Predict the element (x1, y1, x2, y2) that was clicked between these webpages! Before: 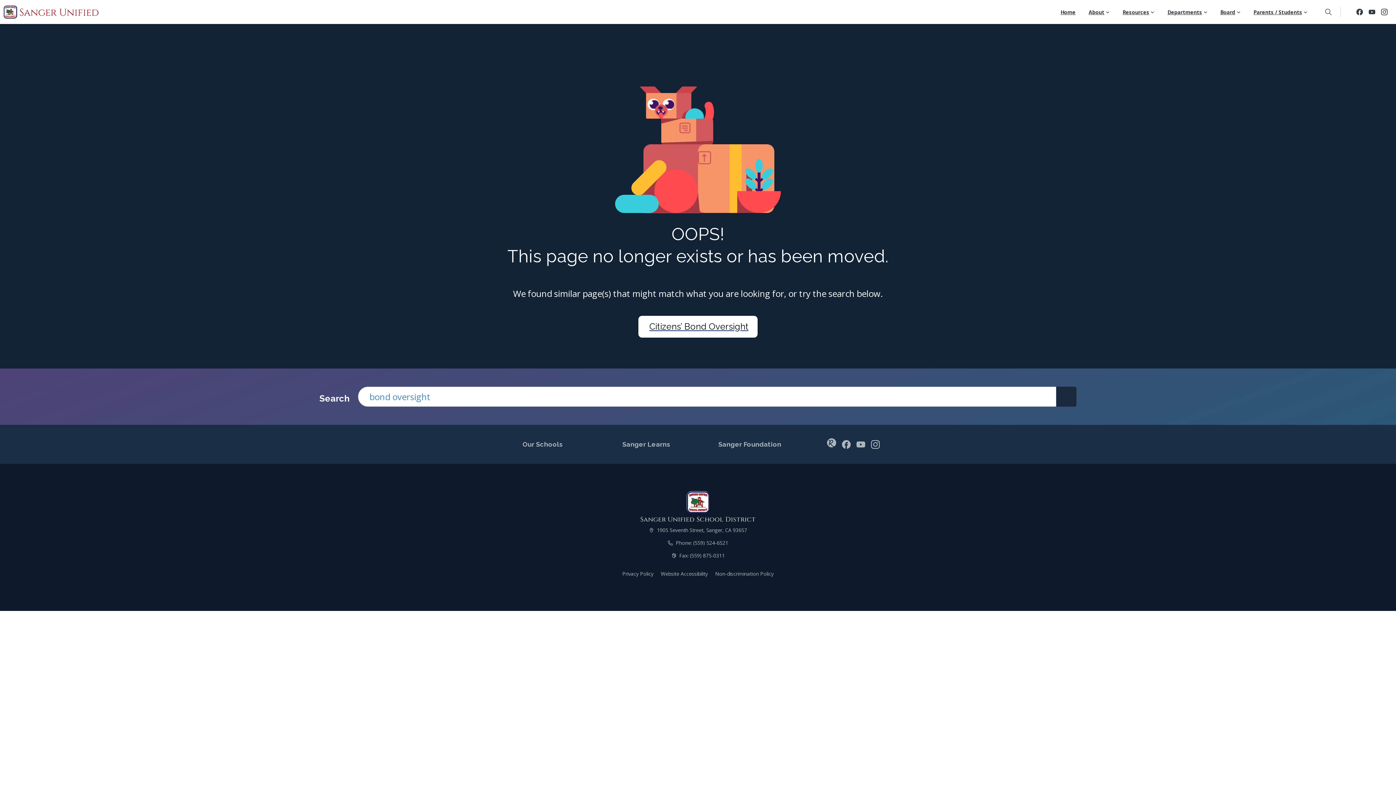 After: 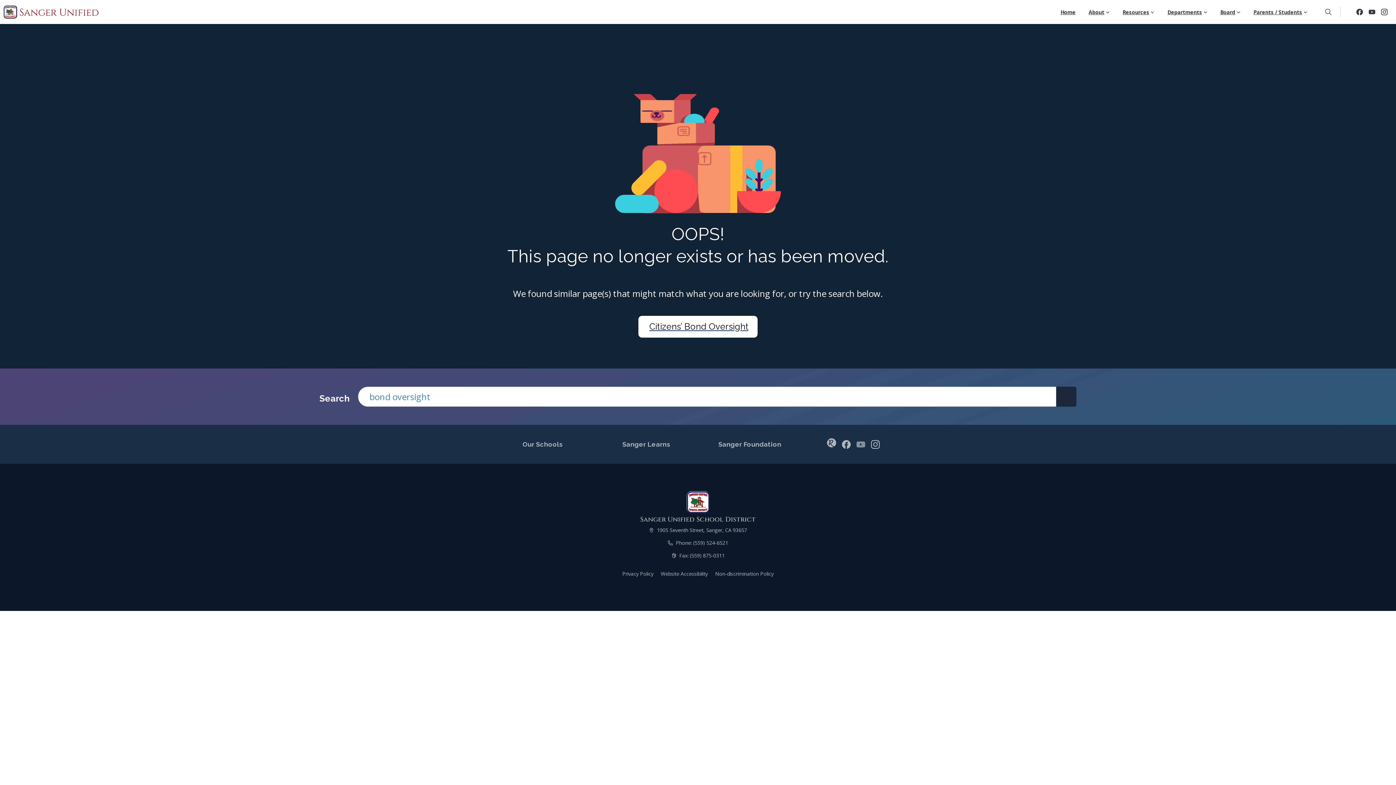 Action: label: pixicon-youtube3 bbox: (853, 439, 868, 448)